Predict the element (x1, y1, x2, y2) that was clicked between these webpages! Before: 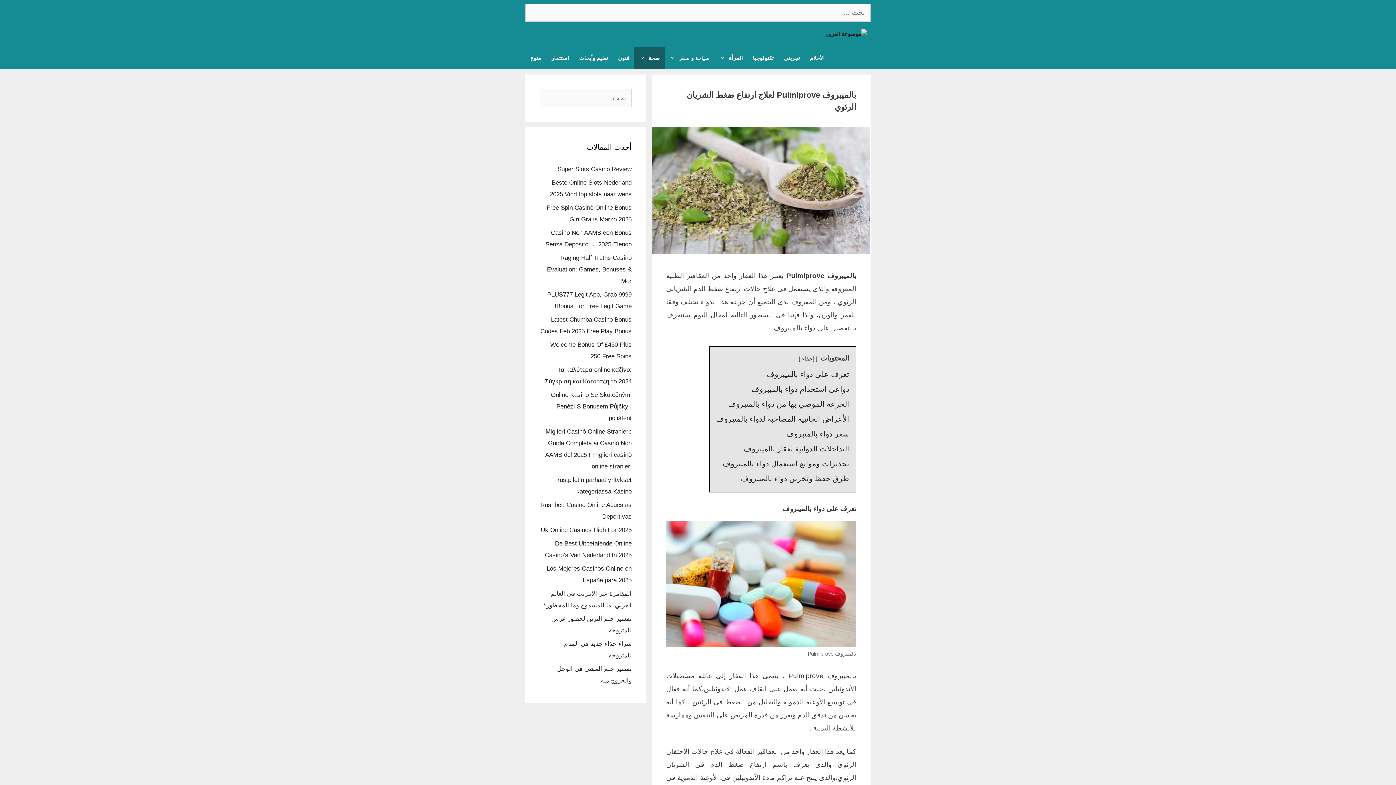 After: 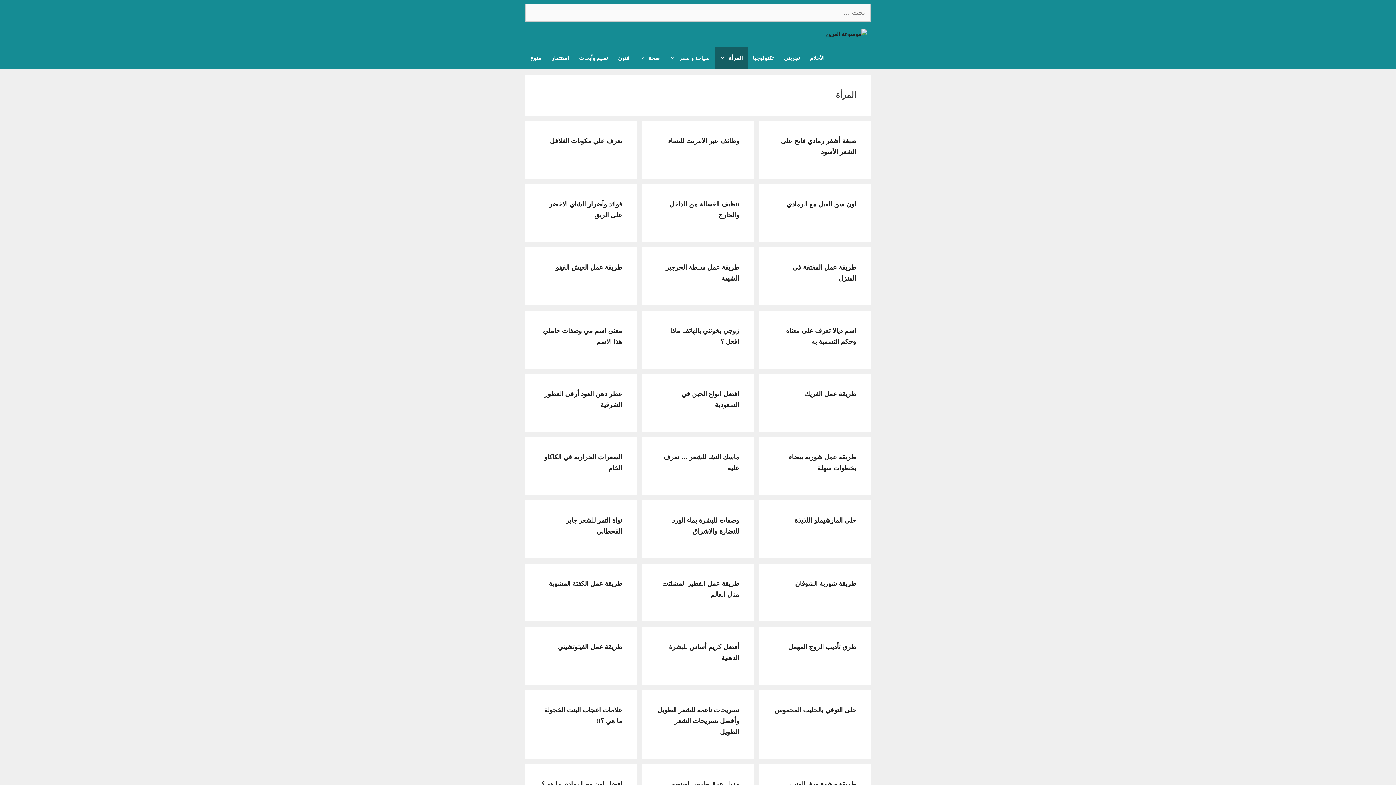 Action: bbox: (714, 47, 748, 69) label: المرأة